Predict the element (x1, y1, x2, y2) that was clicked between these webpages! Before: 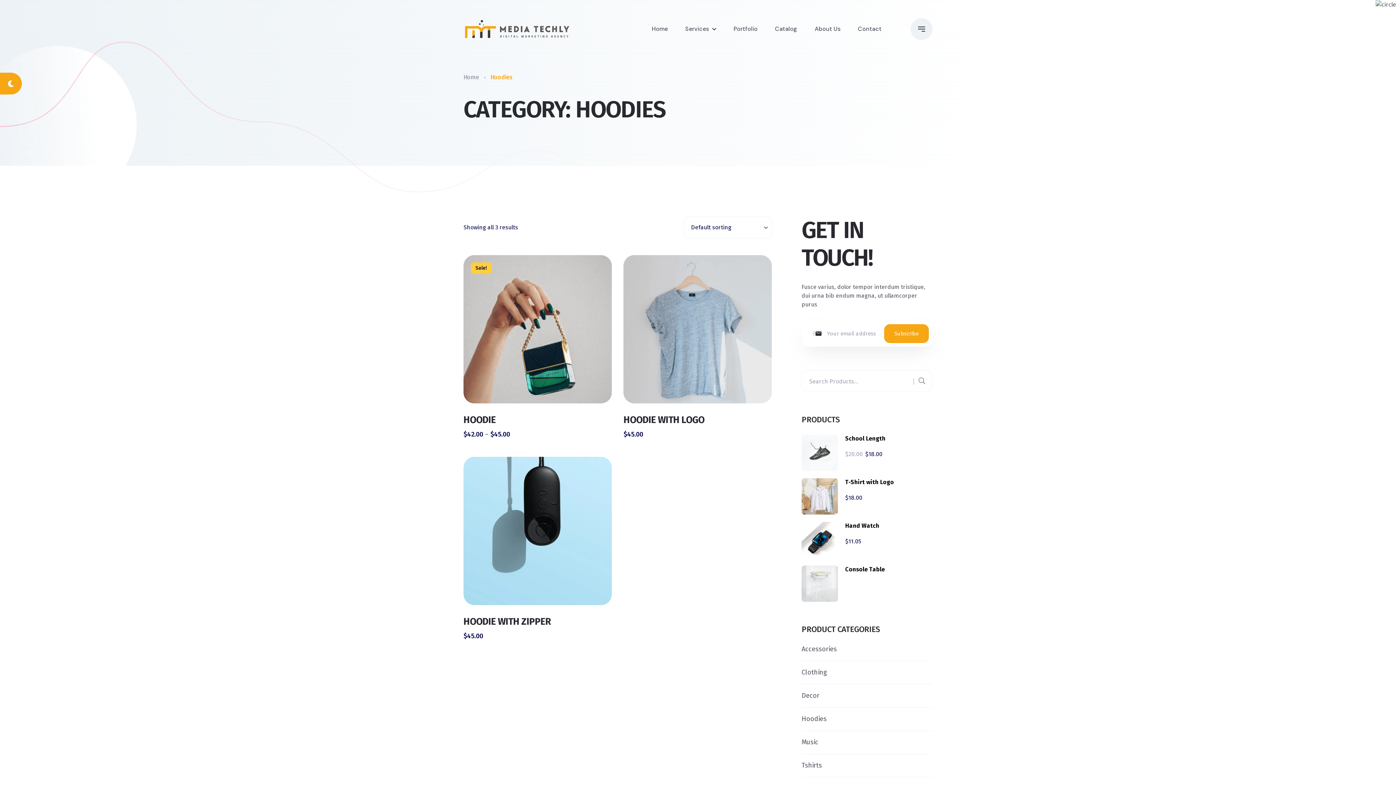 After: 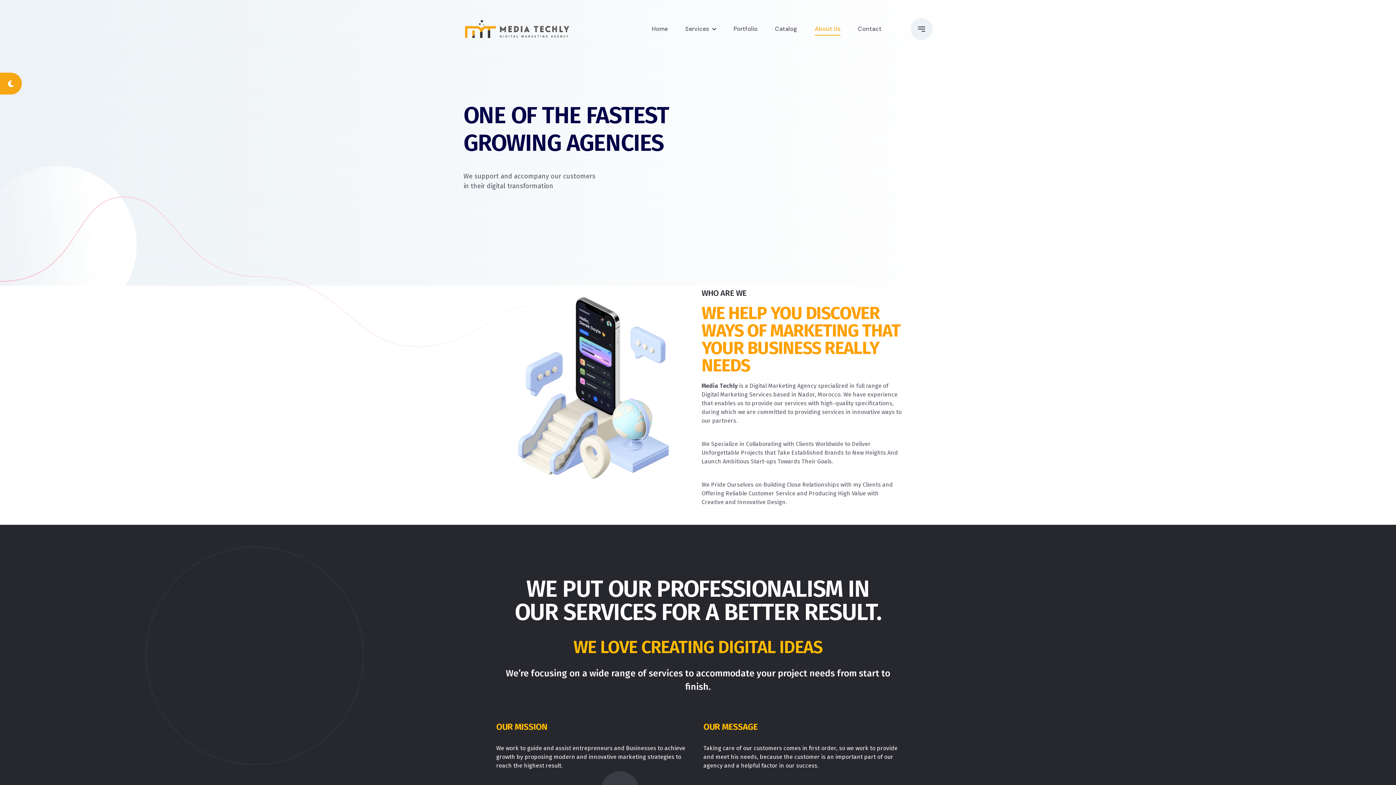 Action: label: About Us bbox: (814, 18, 840, 40)